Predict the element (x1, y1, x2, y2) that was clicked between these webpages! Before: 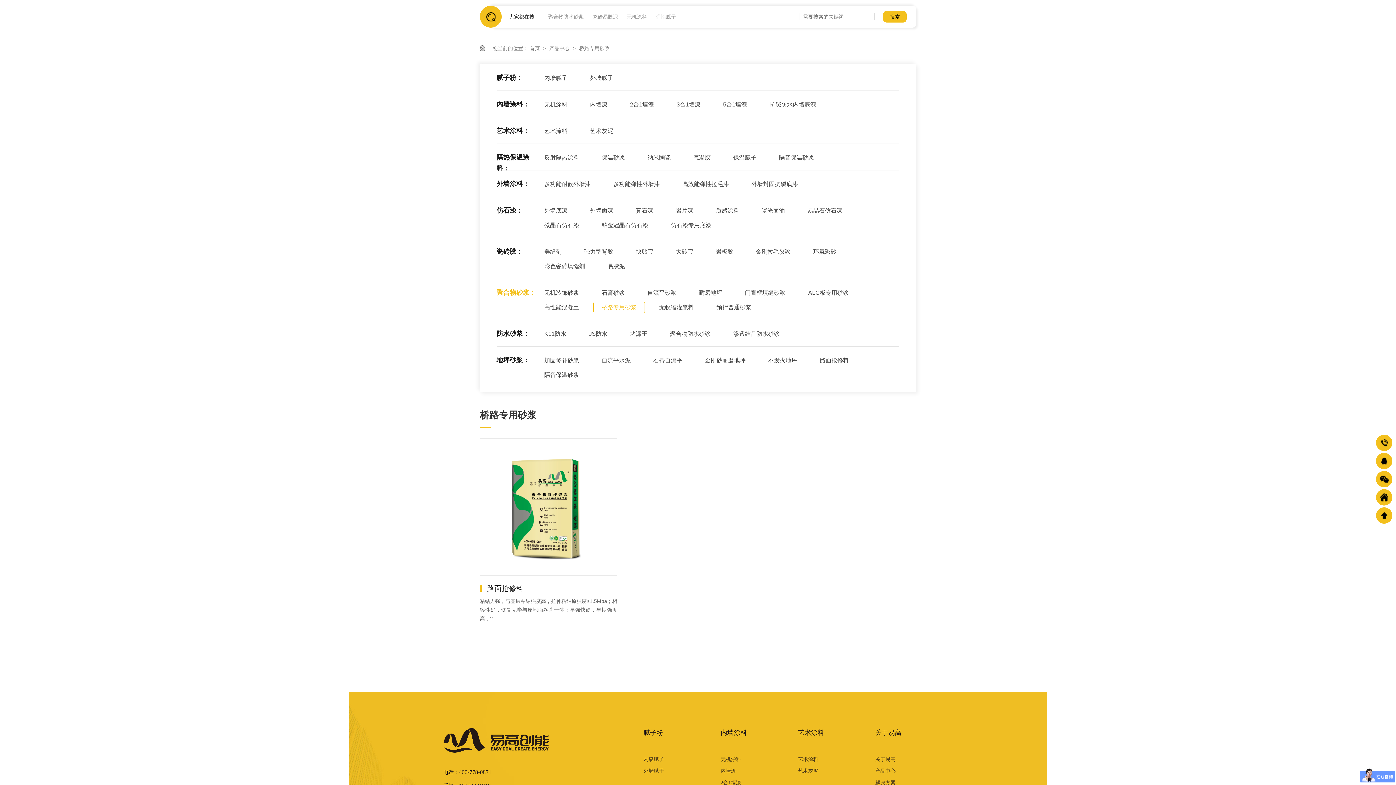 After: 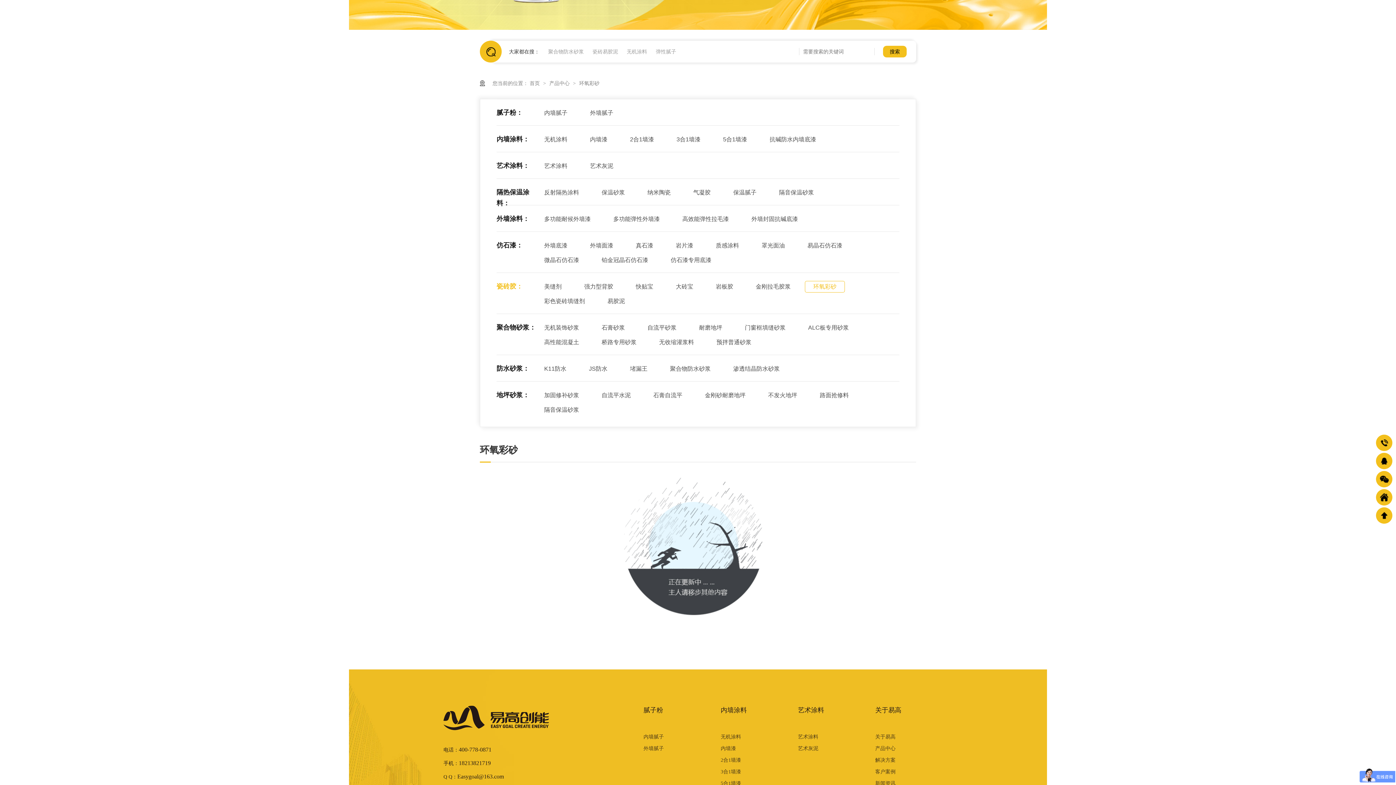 Action: label: 环氧彩砂 bbox: (805, 246, 845, 257)